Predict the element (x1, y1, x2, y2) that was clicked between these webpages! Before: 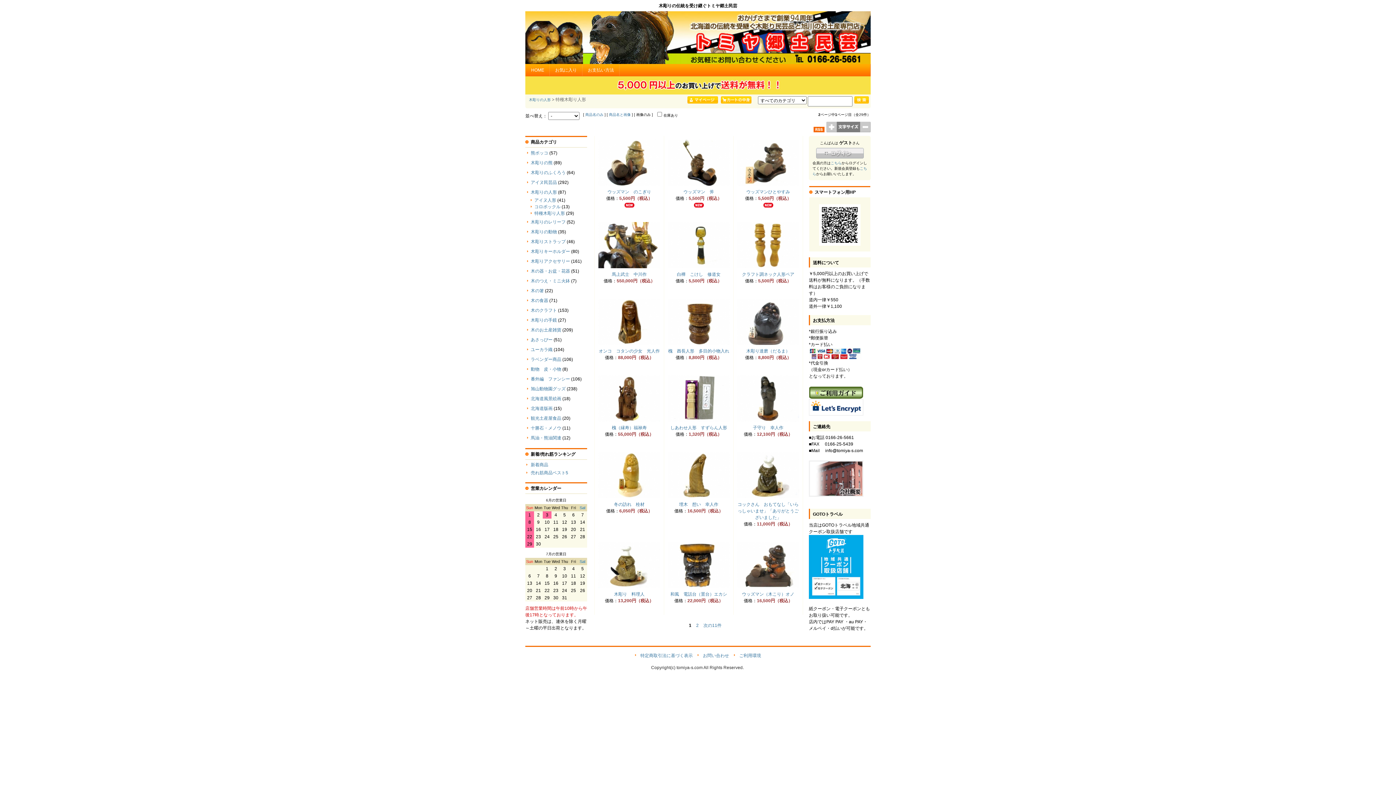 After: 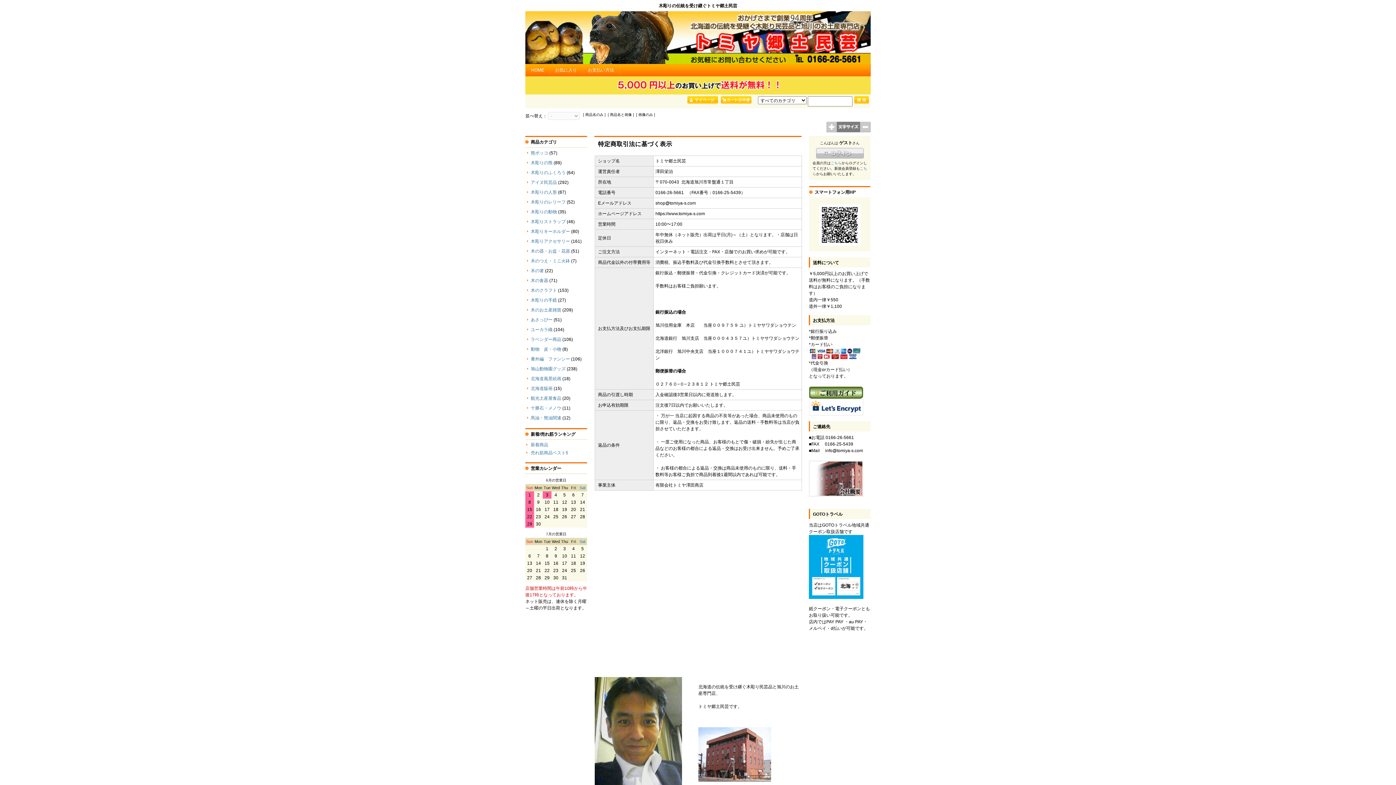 Action: bbox: (640, 653, 692, 658) label: 特定商取引法に基づく表示